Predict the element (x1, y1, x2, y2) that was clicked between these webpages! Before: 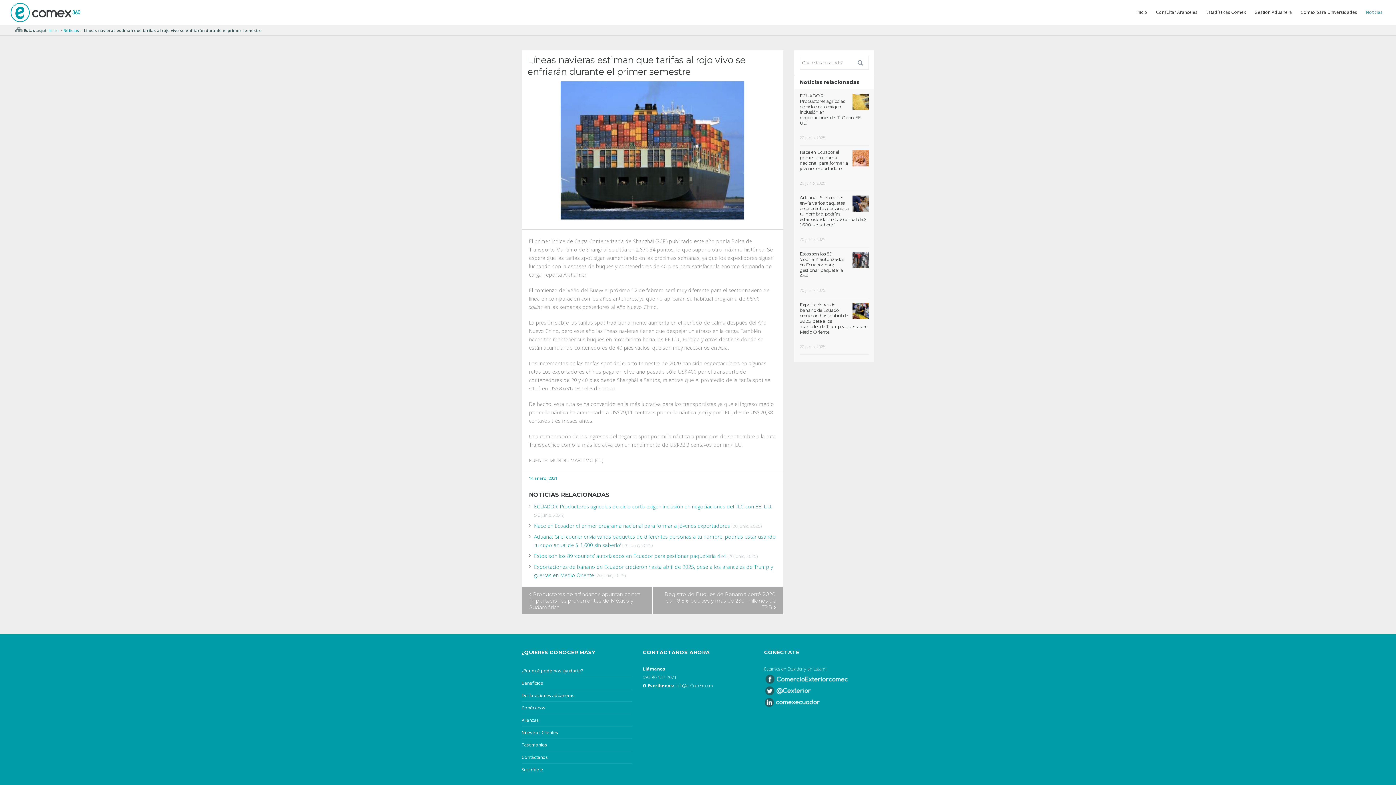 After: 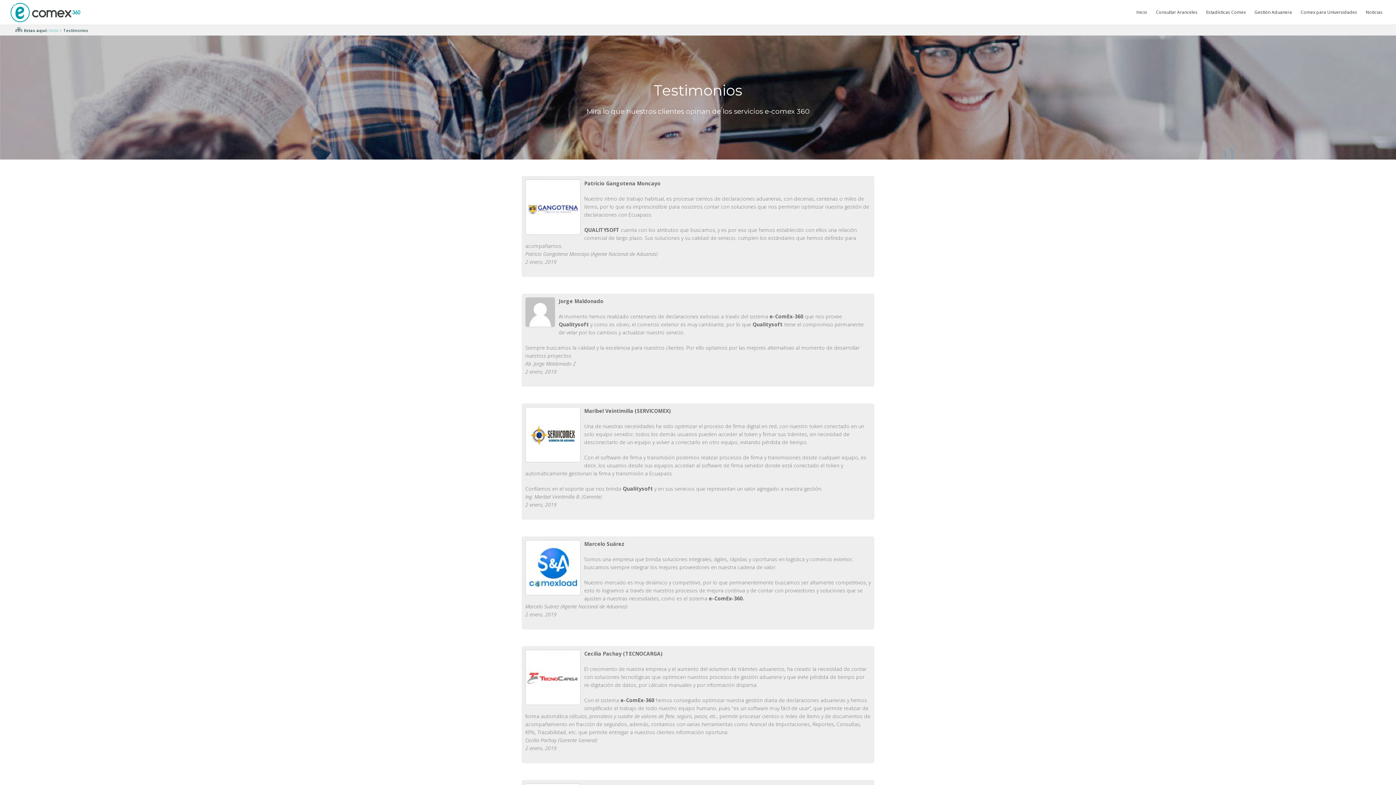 Action: bbox: (521, 739, 632, 751) label: Testimonios